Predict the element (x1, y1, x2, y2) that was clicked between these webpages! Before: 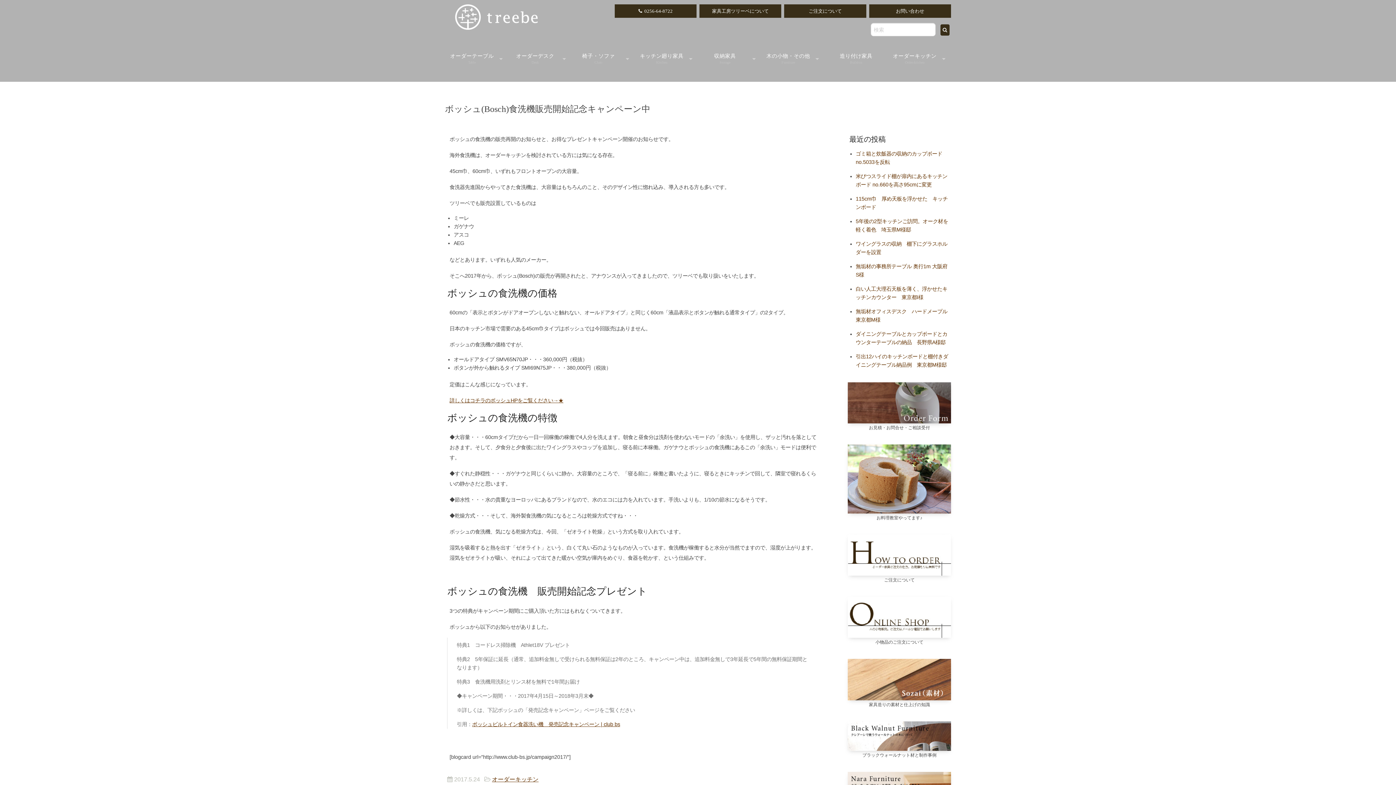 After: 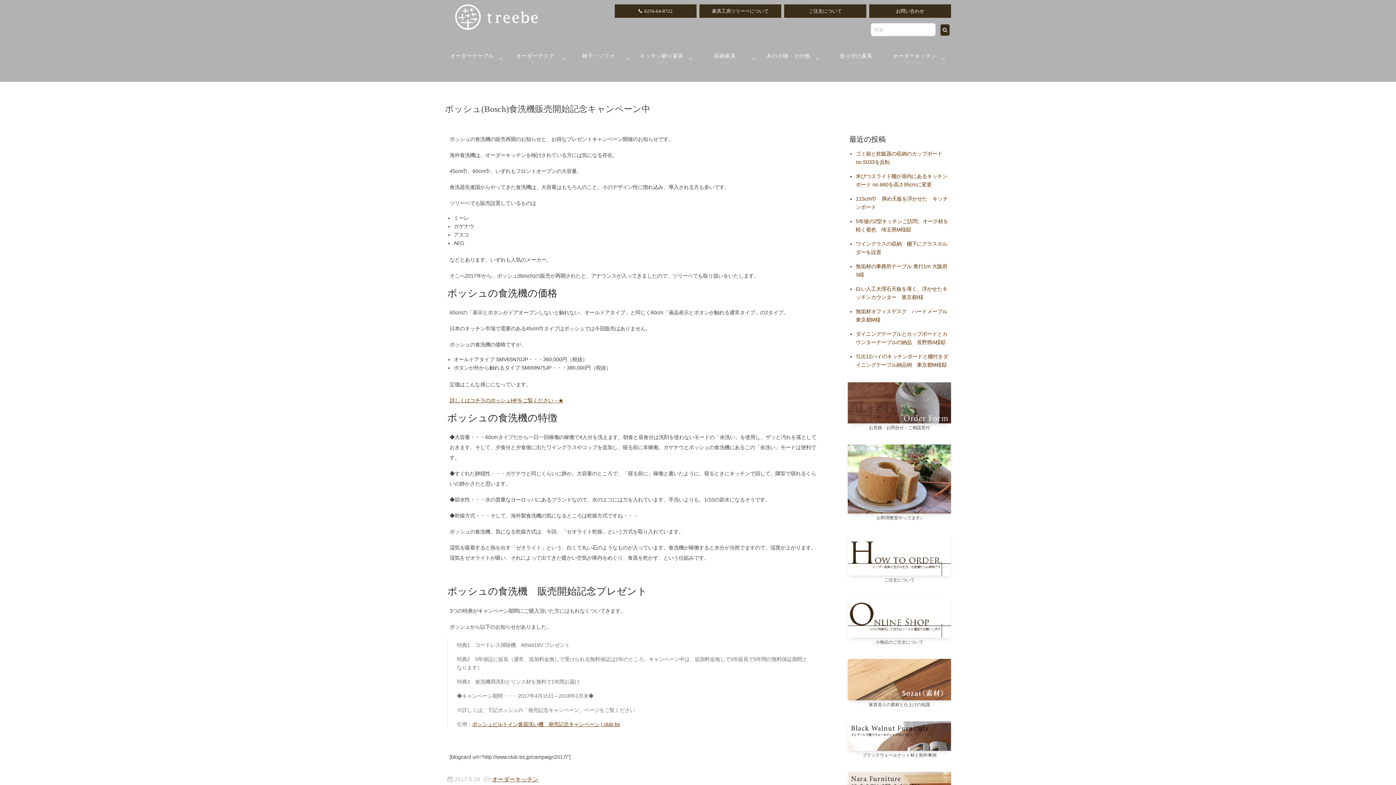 Action: label: 0256-64-8722 bbox: (614, 4, 696, 17)